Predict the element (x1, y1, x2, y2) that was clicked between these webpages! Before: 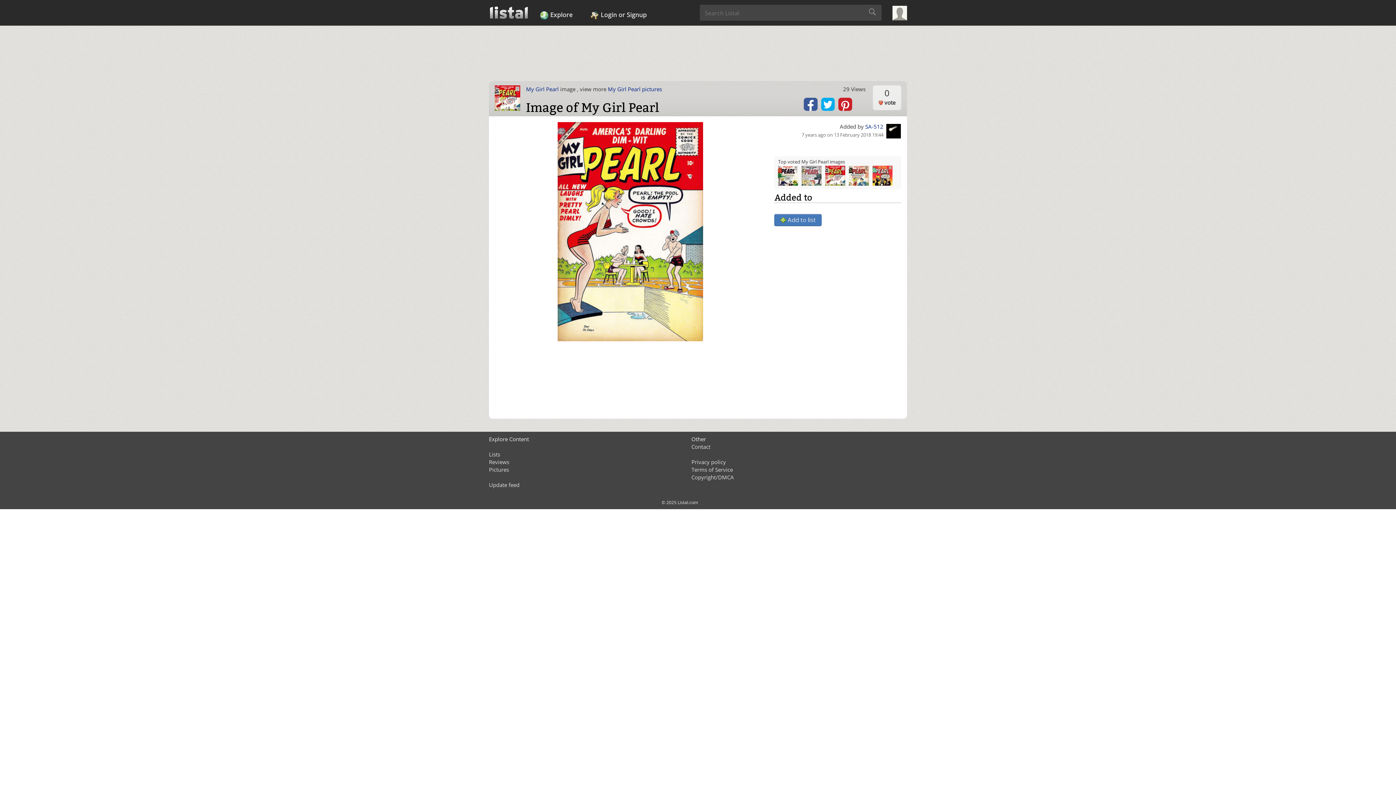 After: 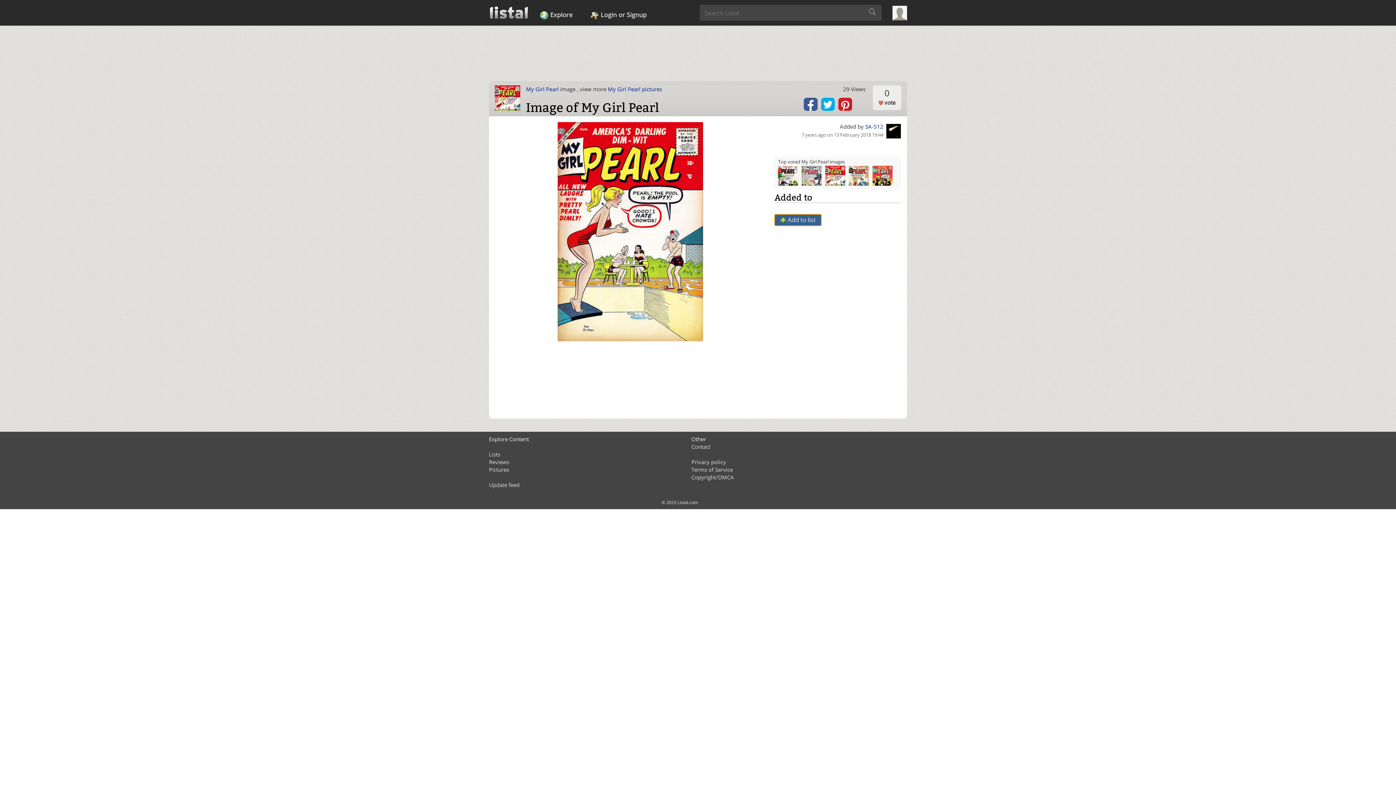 Action: bbox: (774, 214, 821, 226) label:  Add to list